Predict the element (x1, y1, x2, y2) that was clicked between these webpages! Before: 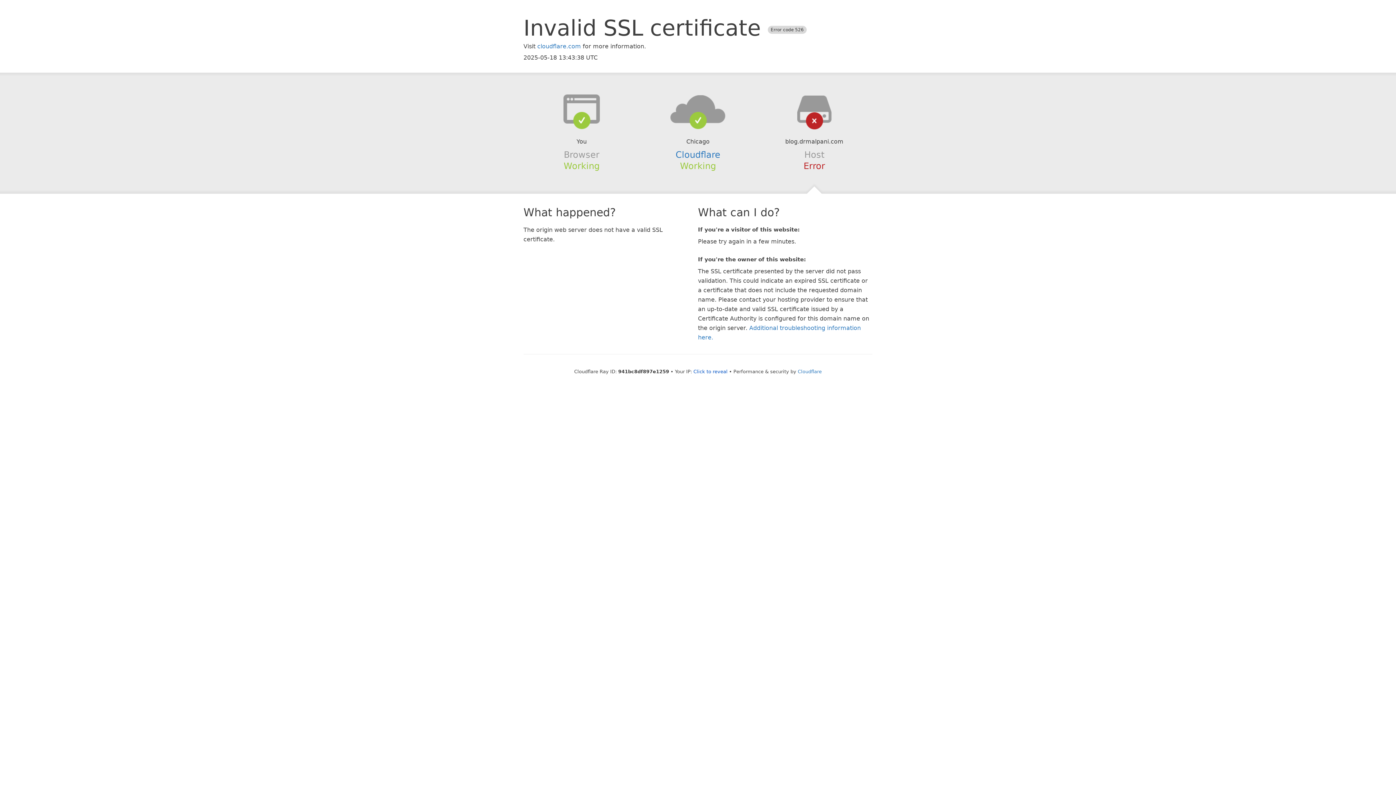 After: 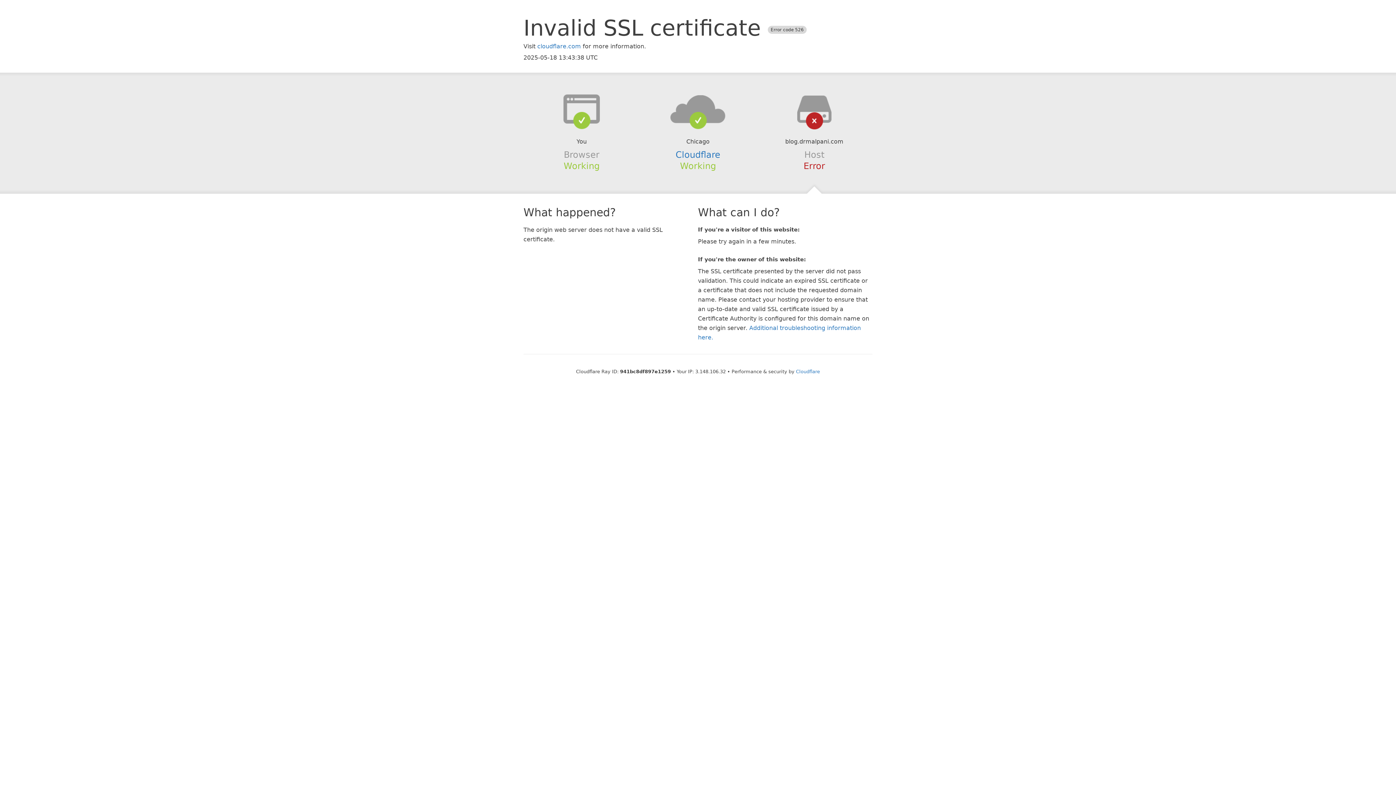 Action: label: Click to reveal bbox: (693, 368, 727, 374)